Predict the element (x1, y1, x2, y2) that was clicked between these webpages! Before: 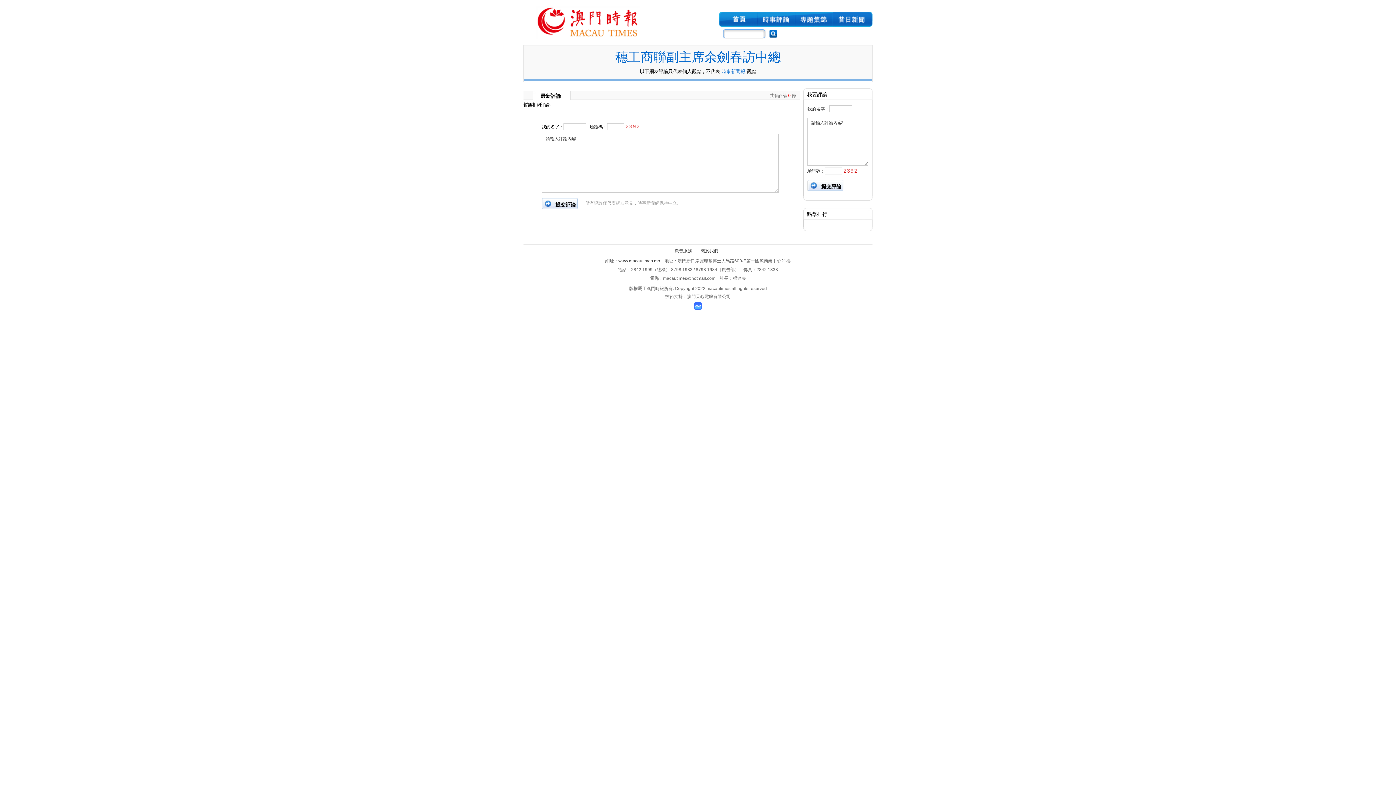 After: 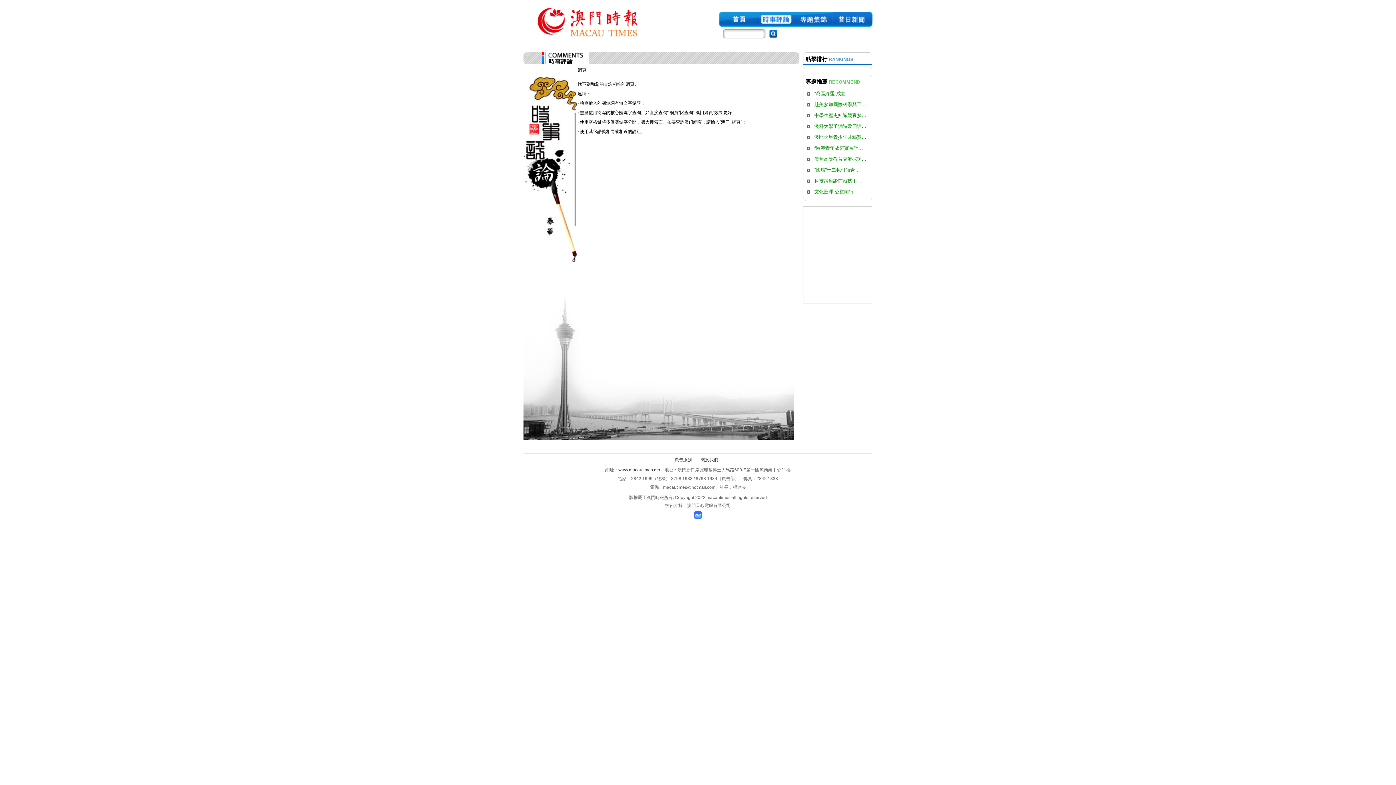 Action: bbox: (757, 11, 795, 26) label:  